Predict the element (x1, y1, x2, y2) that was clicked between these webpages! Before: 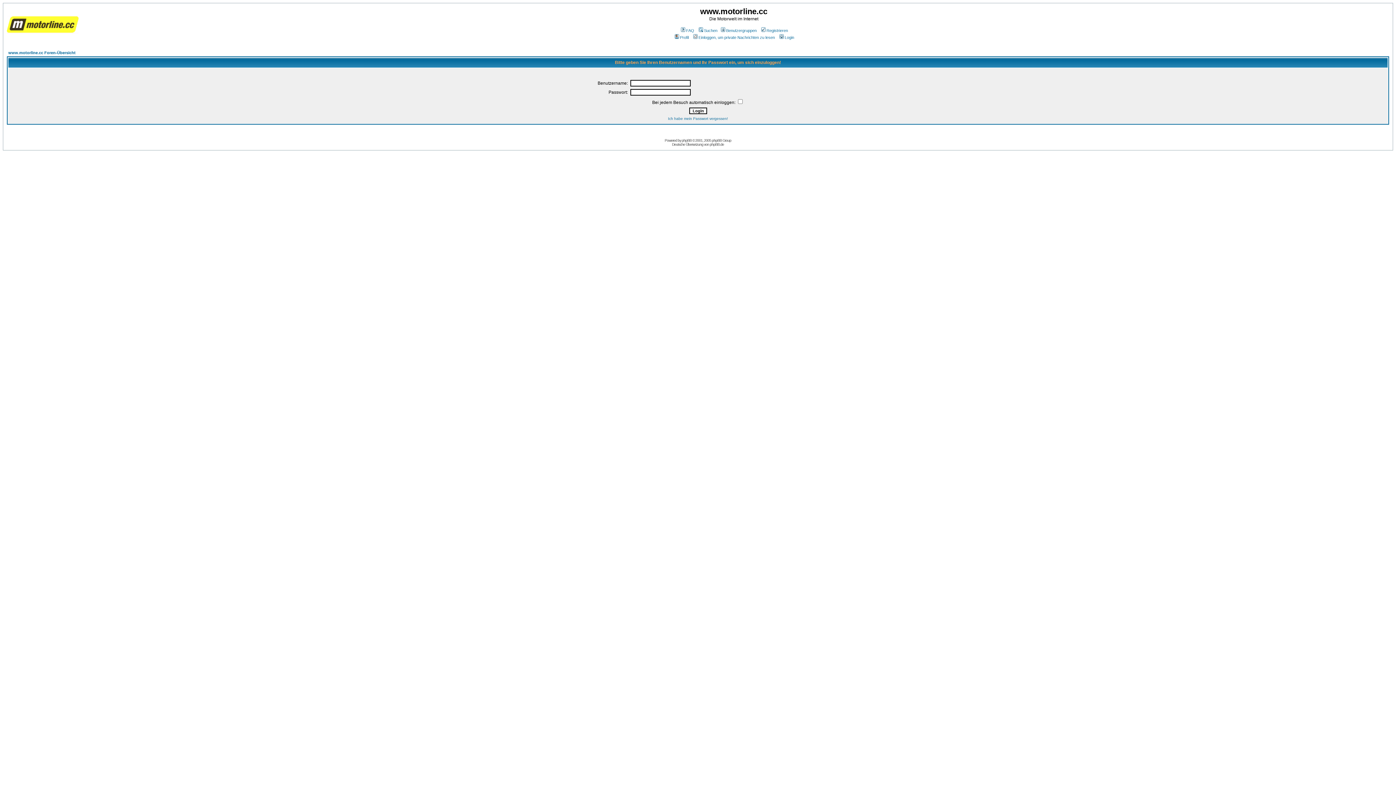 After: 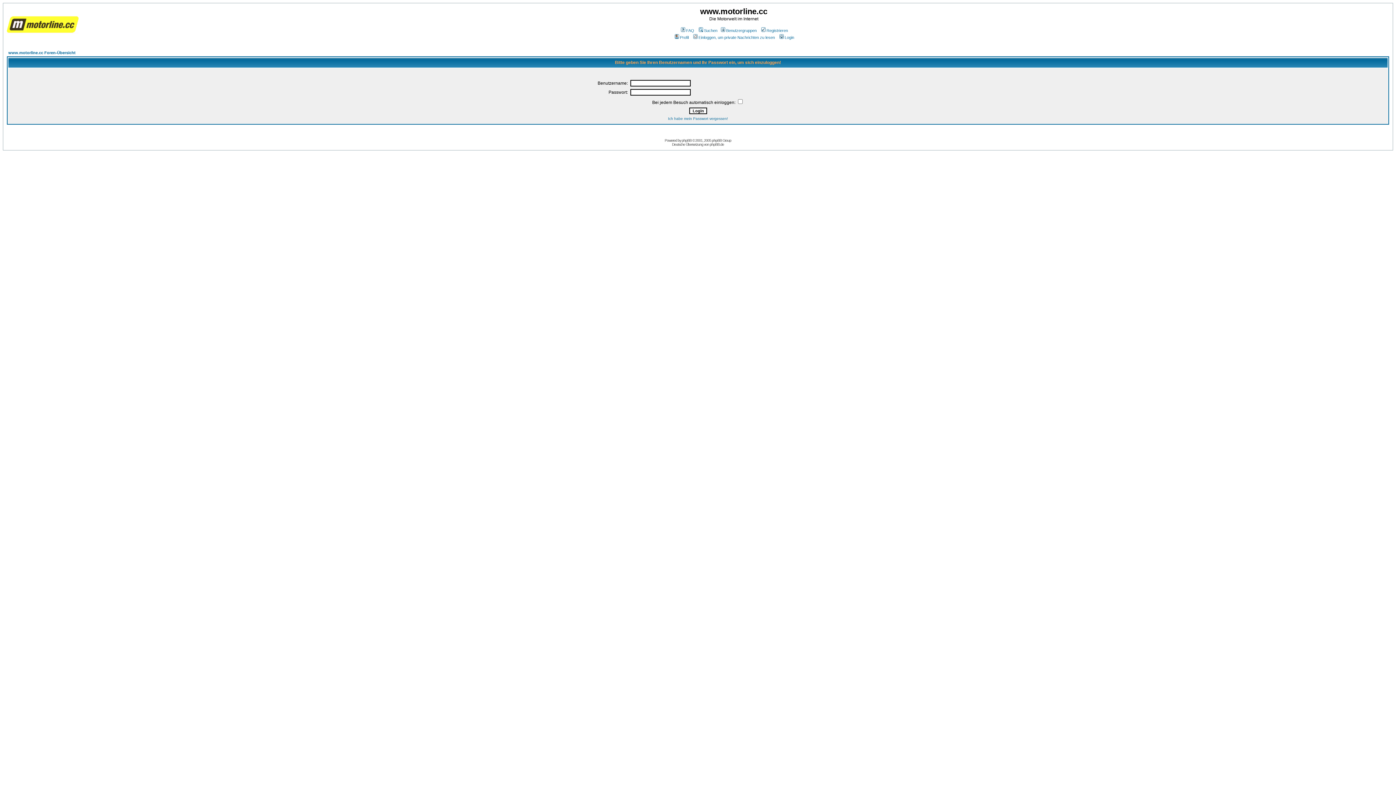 Action: label: Login bbox: (778, 35, 794, 39)